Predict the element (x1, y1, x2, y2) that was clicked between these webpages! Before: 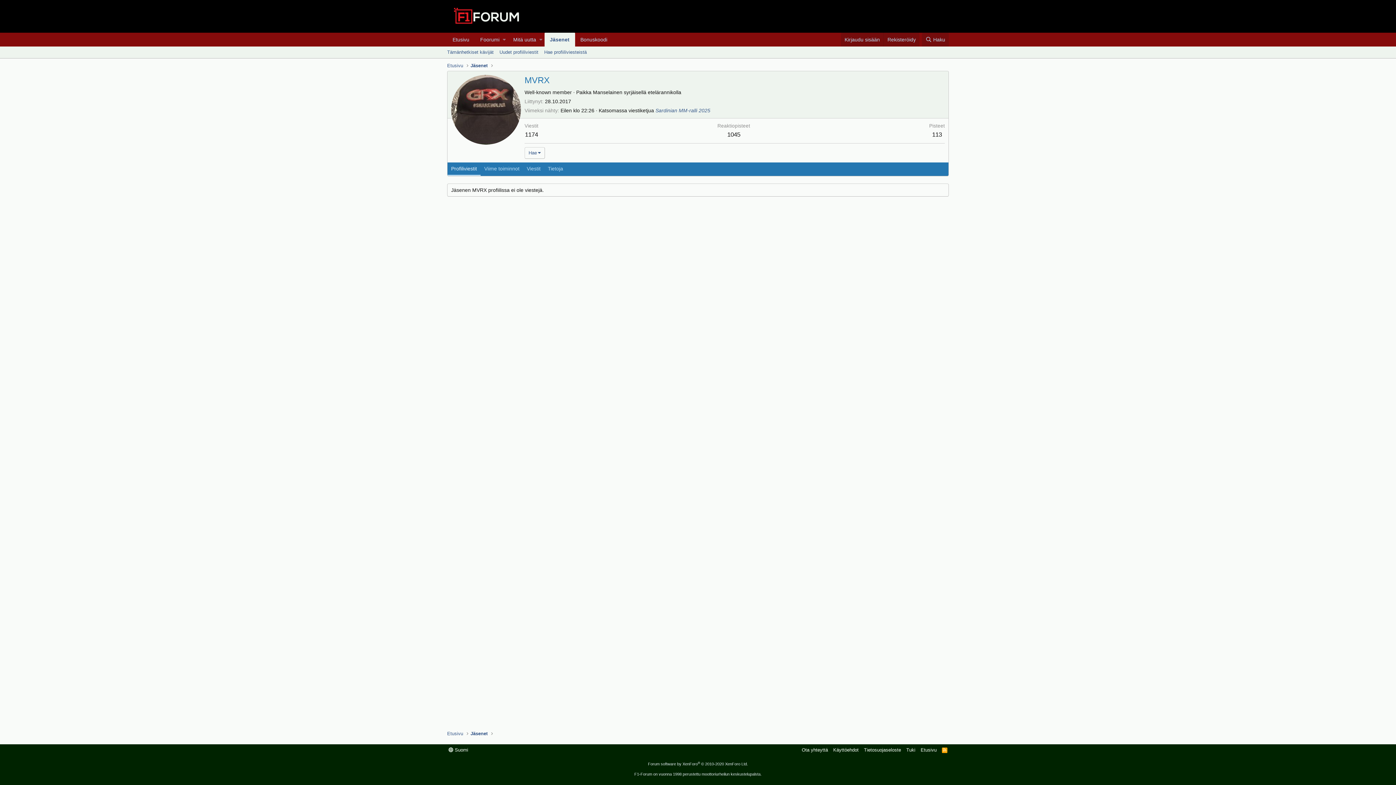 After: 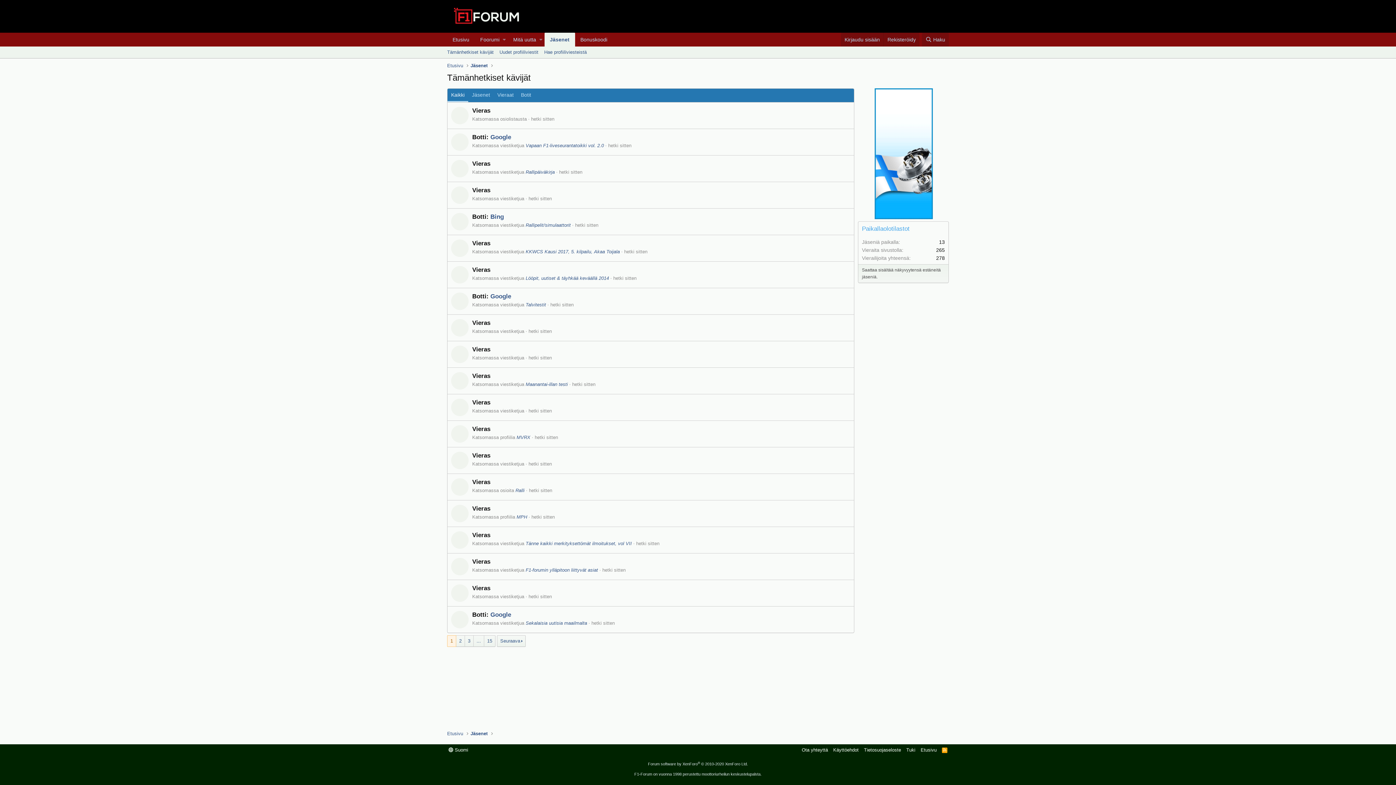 Action: bbox: (444, 46, 496, 58) label: Tämänhetkiset kävijät